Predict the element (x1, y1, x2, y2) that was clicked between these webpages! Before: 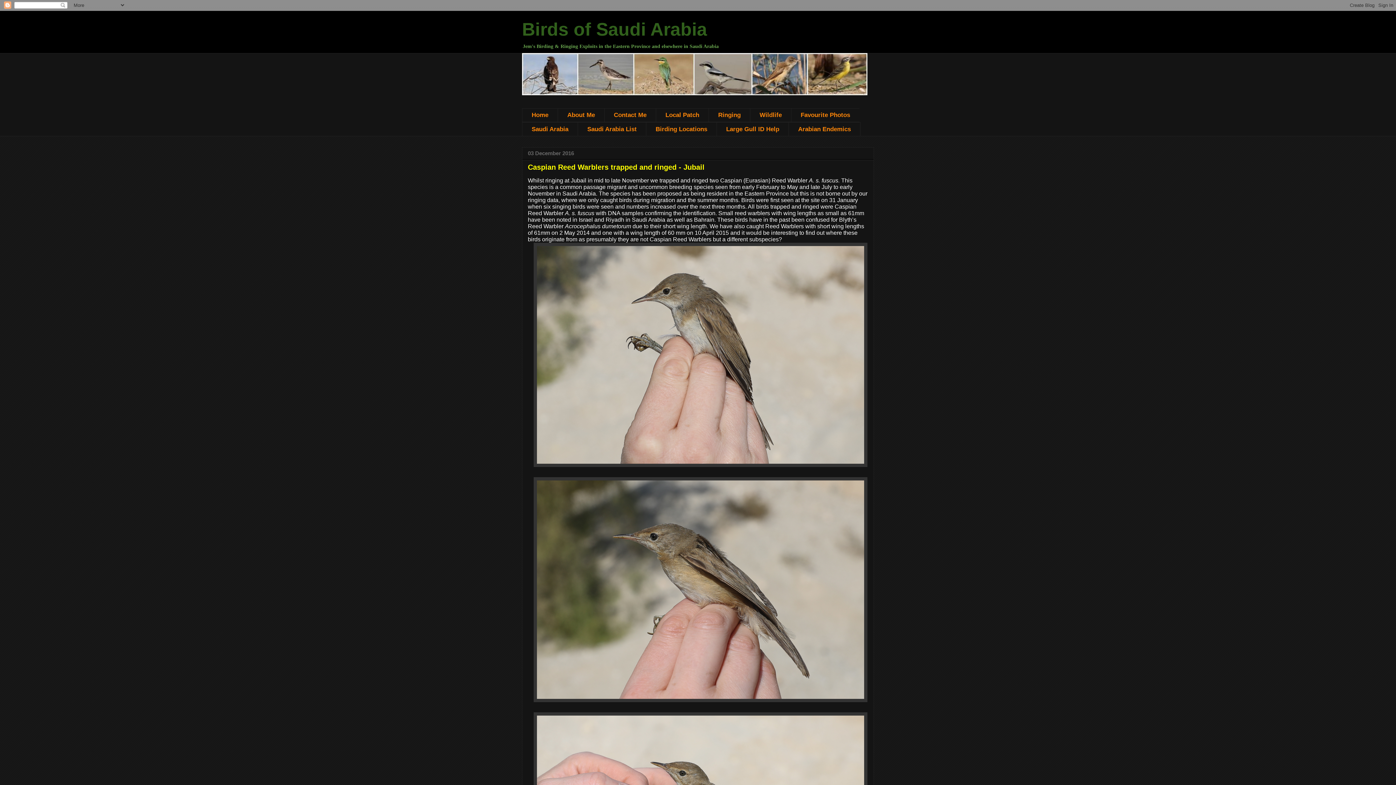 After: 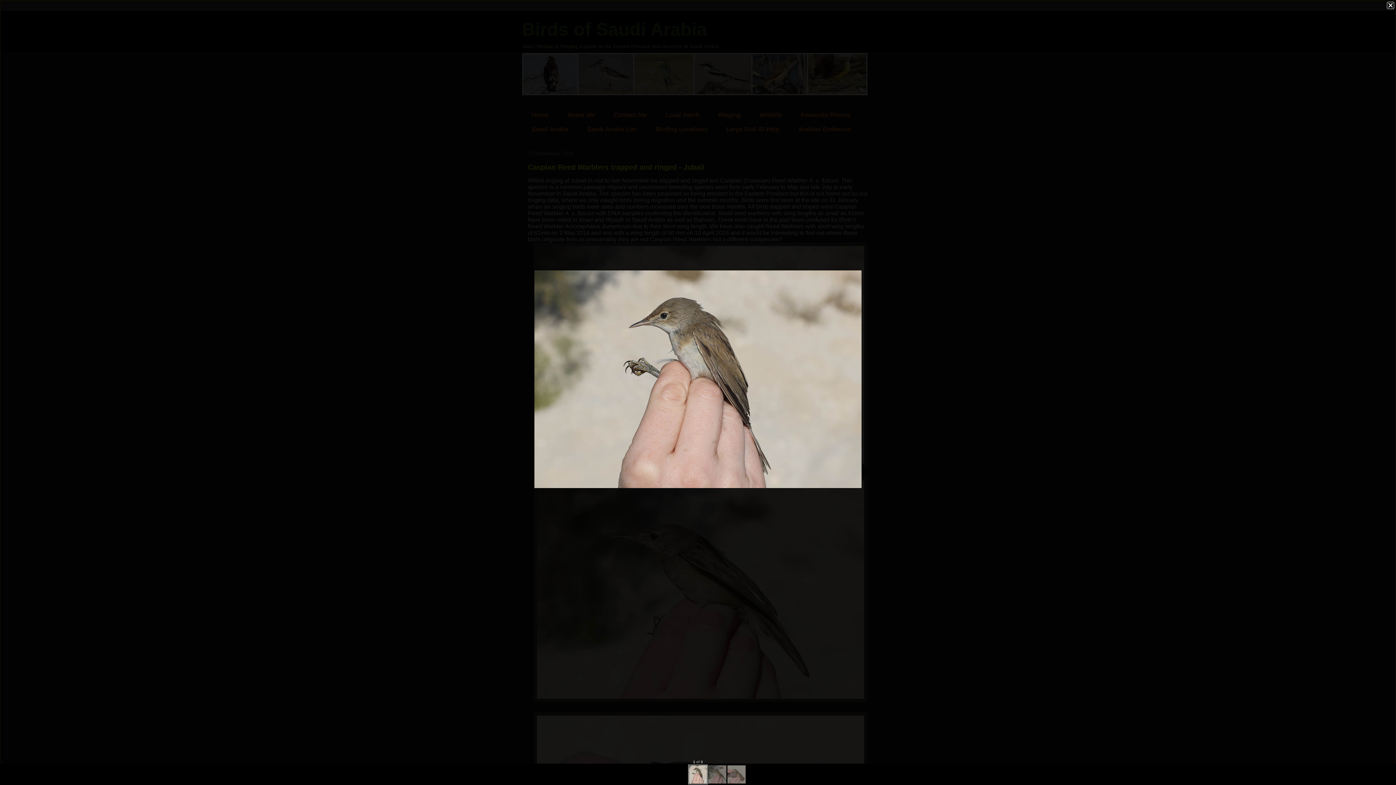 Action: bbox: (533, 462, 867, 468)